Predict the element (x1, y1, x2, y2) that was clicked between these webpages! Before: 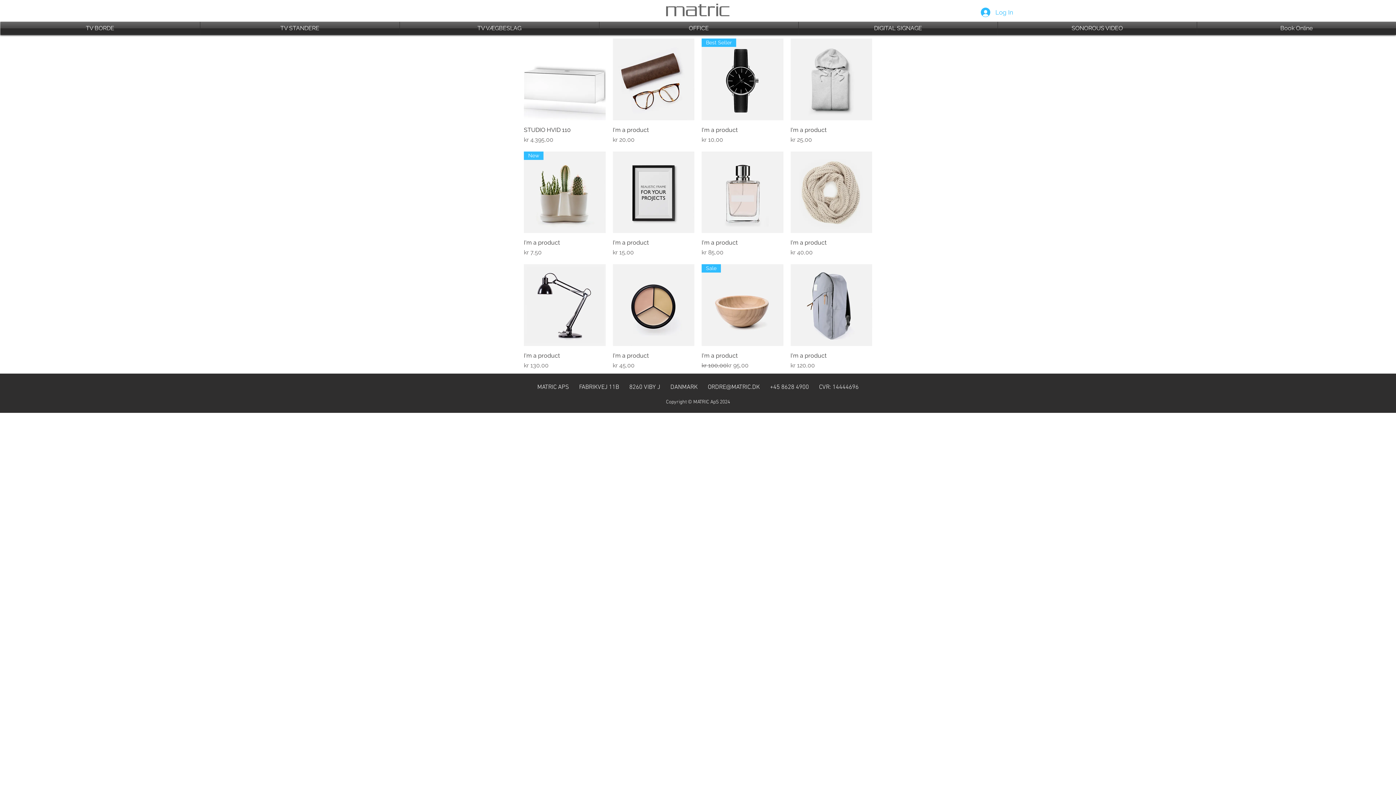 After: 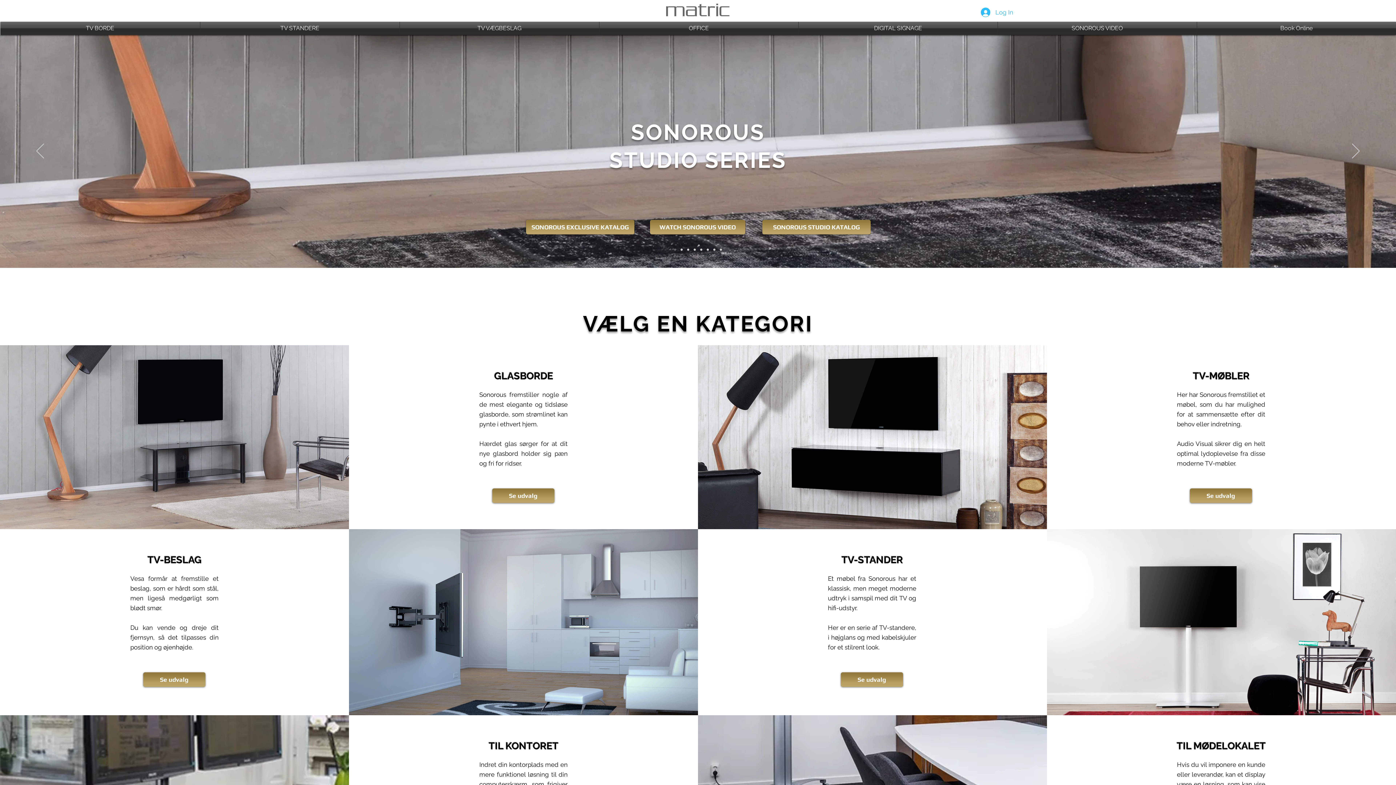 Action: bbox: (665, 3, 730, 16)